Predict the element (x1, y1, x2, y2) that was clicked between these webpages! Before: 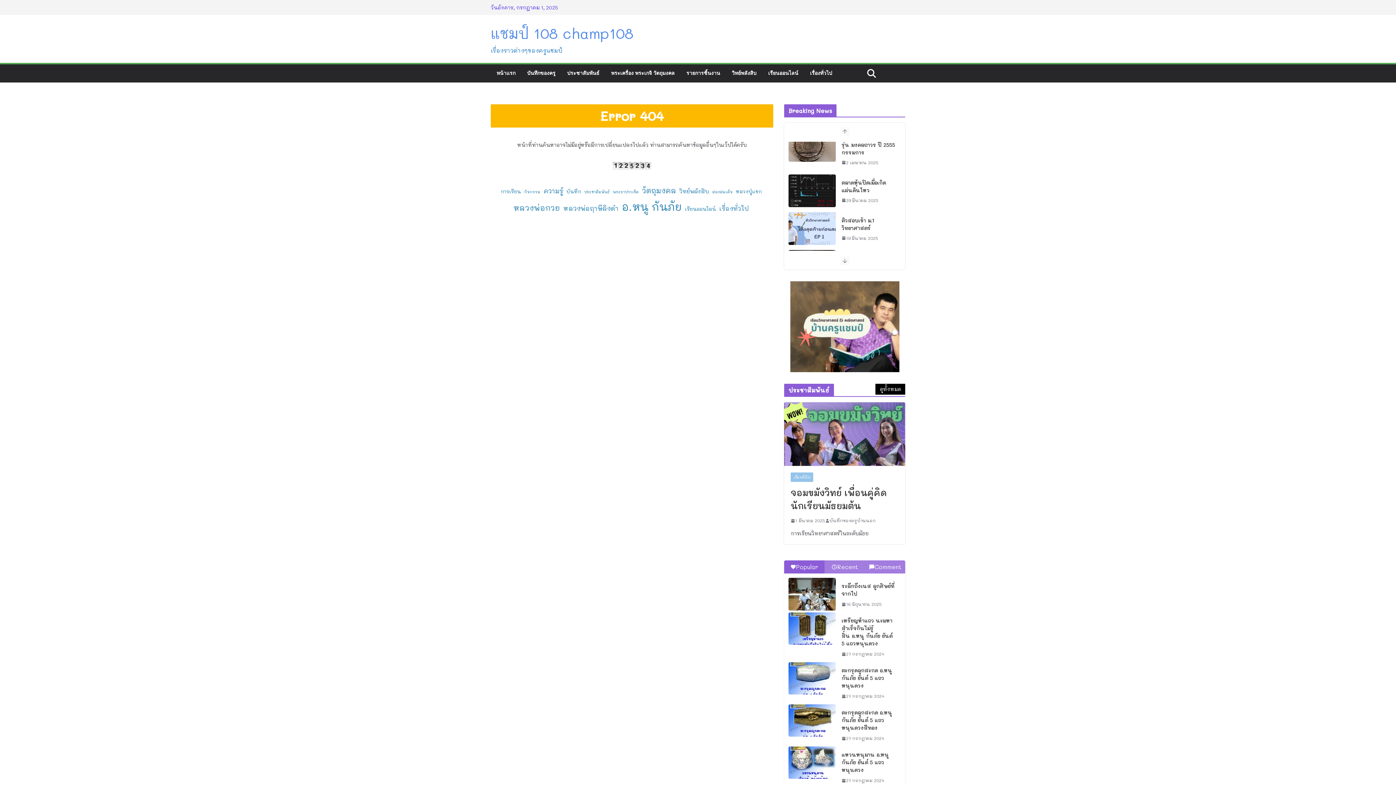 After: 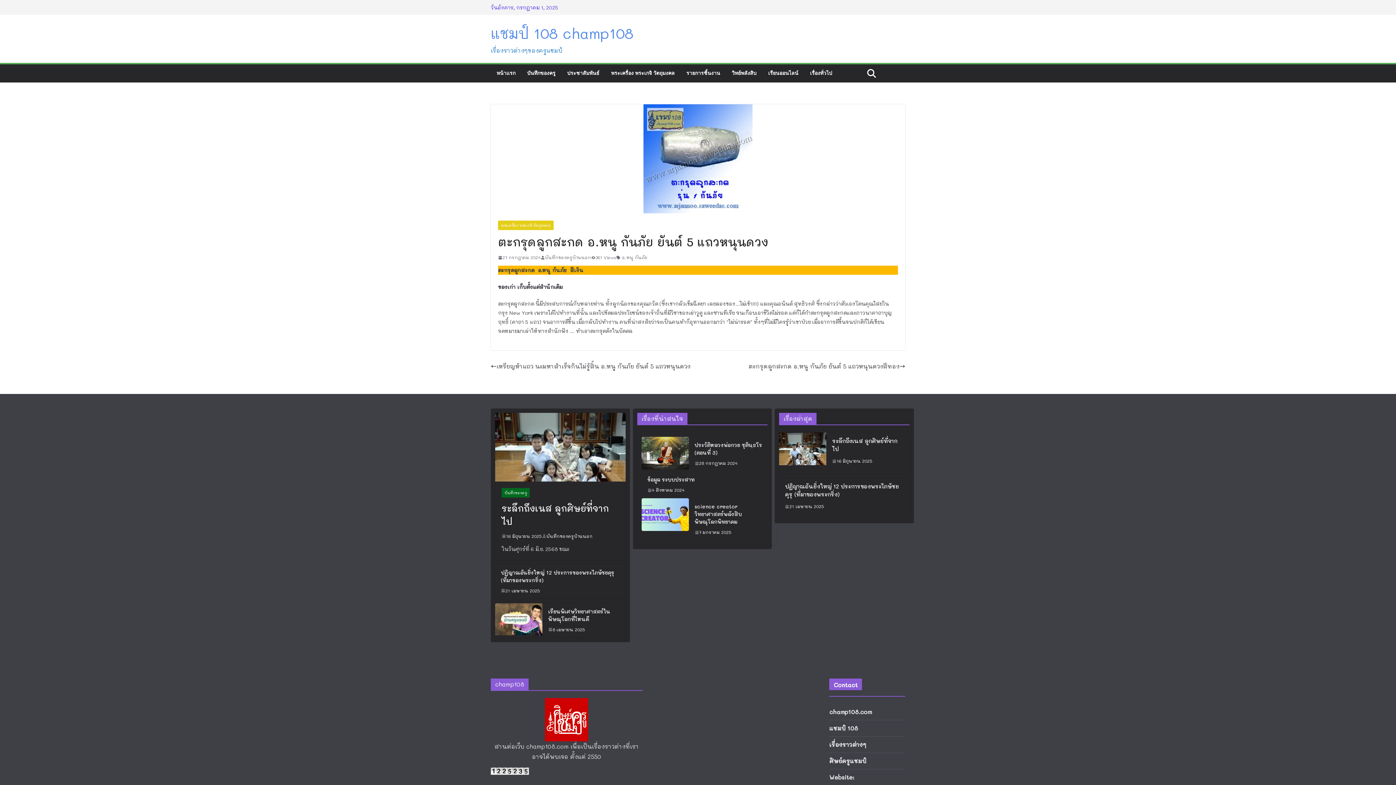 Action: bbox: (841, 692, 884, 700) label: 27 กรกฎาคม 2024